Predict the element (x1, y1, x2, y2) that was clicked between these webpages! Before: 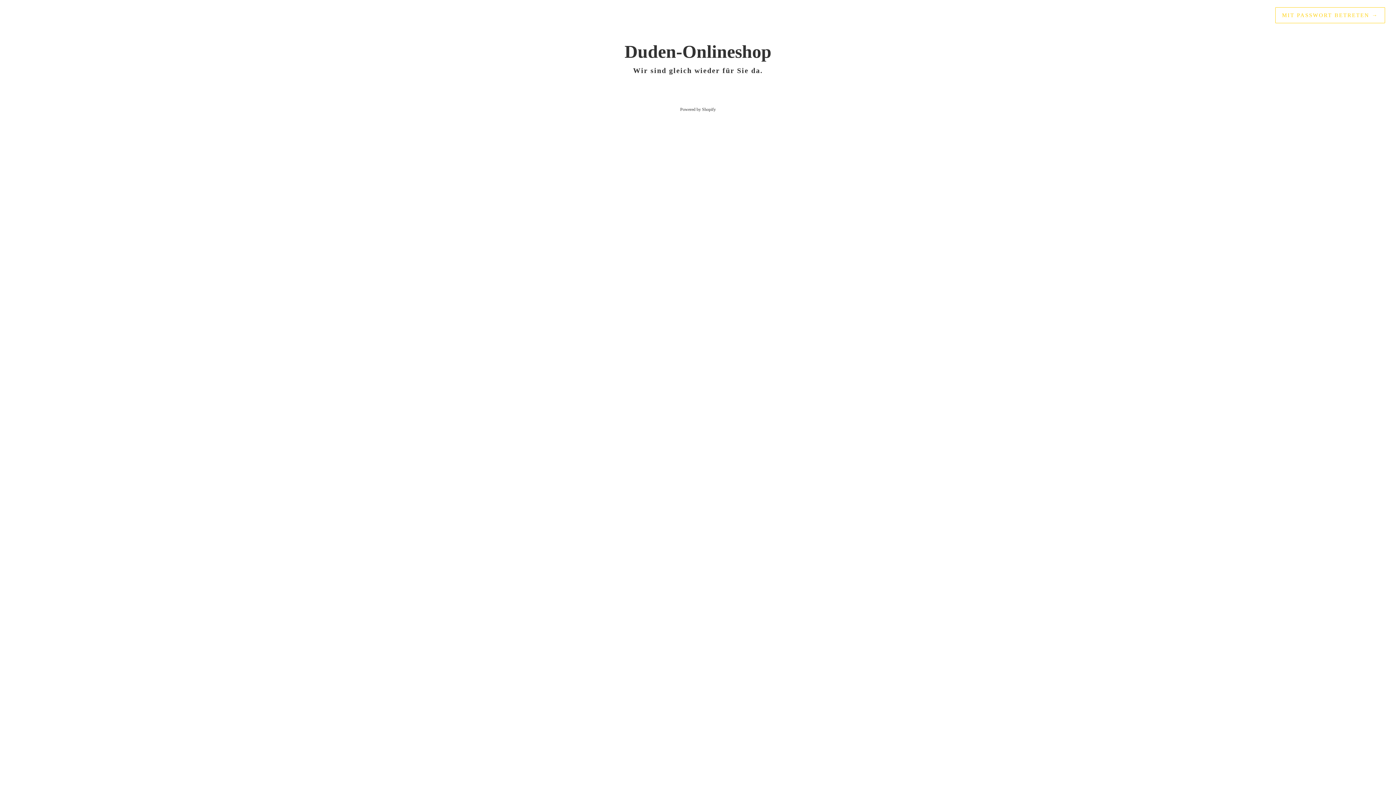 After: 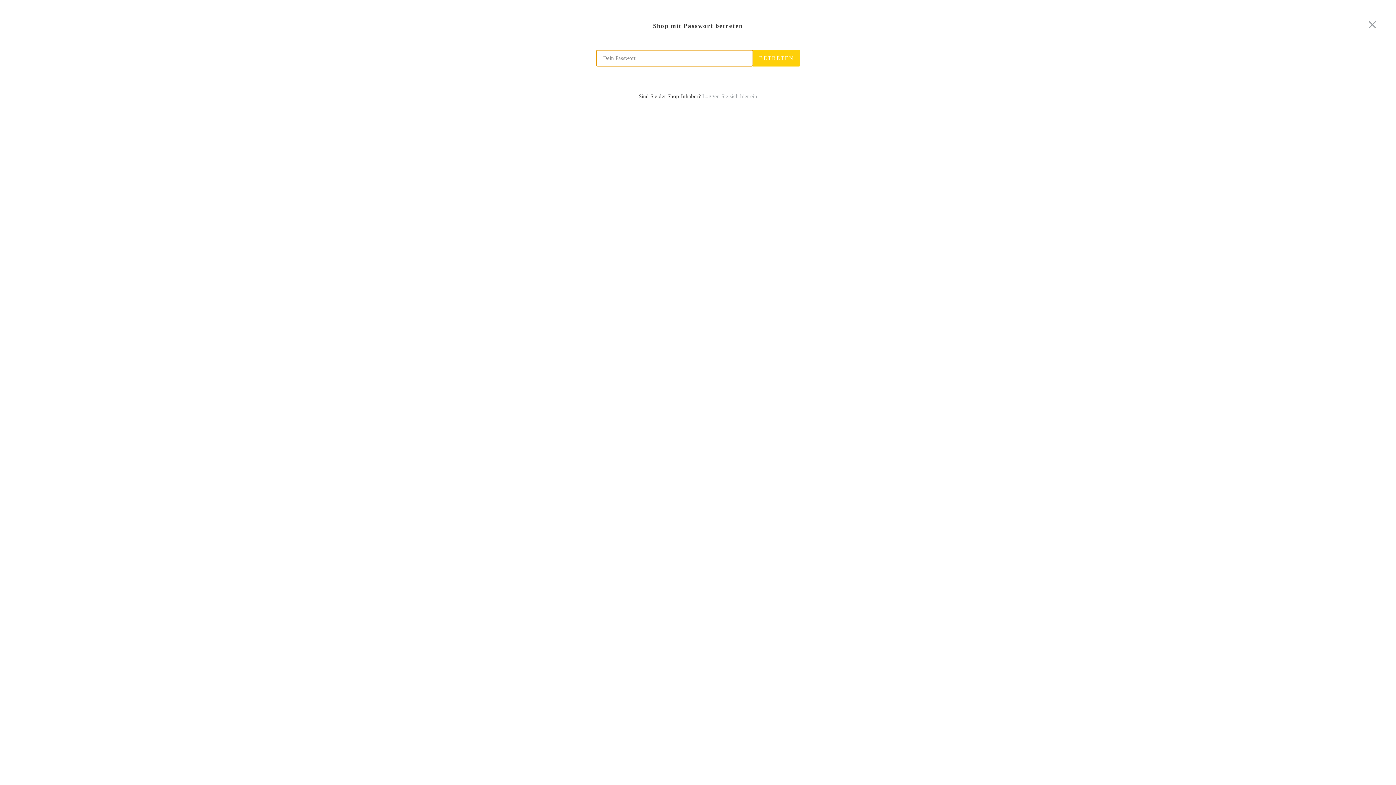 Action: bbox: (1275, 7, 1385, 23) label: MIT PASSWORT BETRETEN →